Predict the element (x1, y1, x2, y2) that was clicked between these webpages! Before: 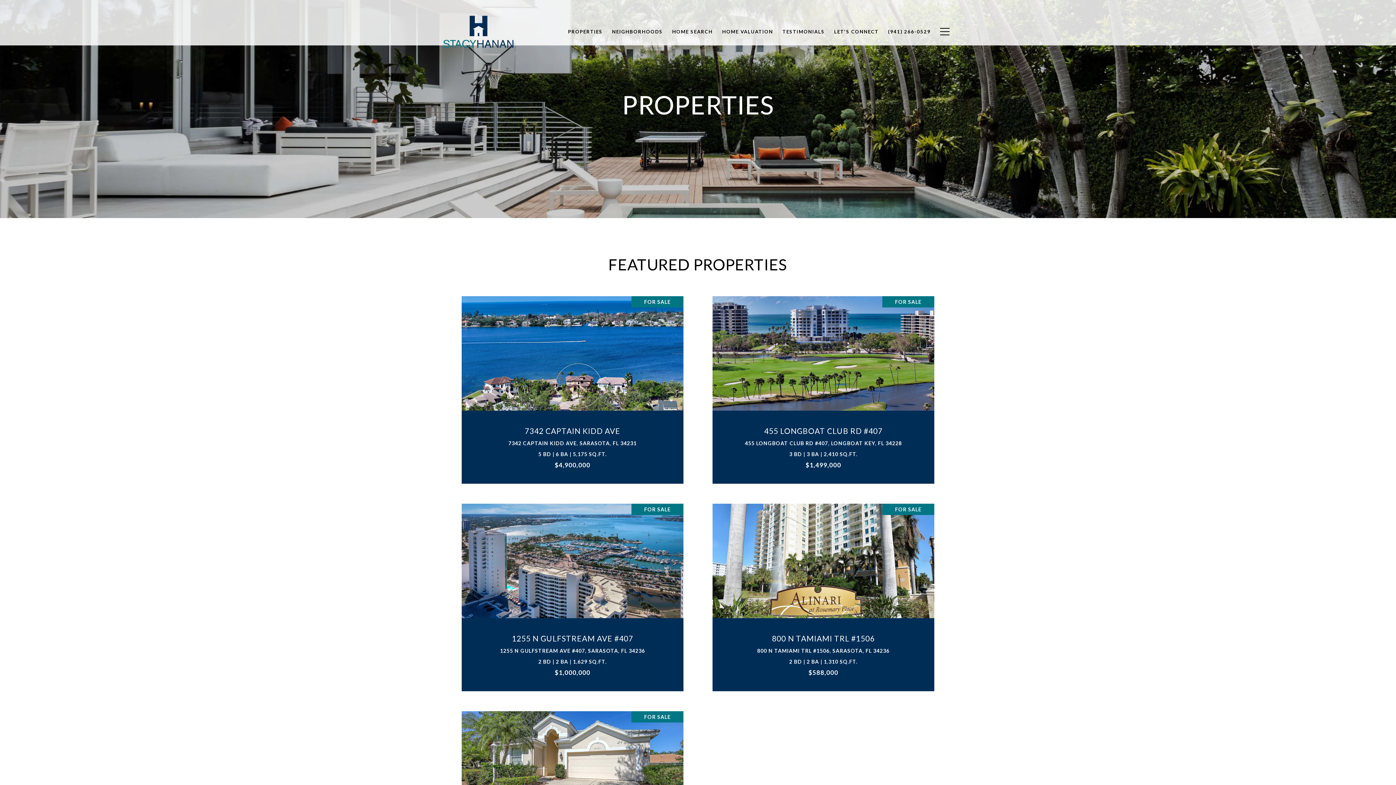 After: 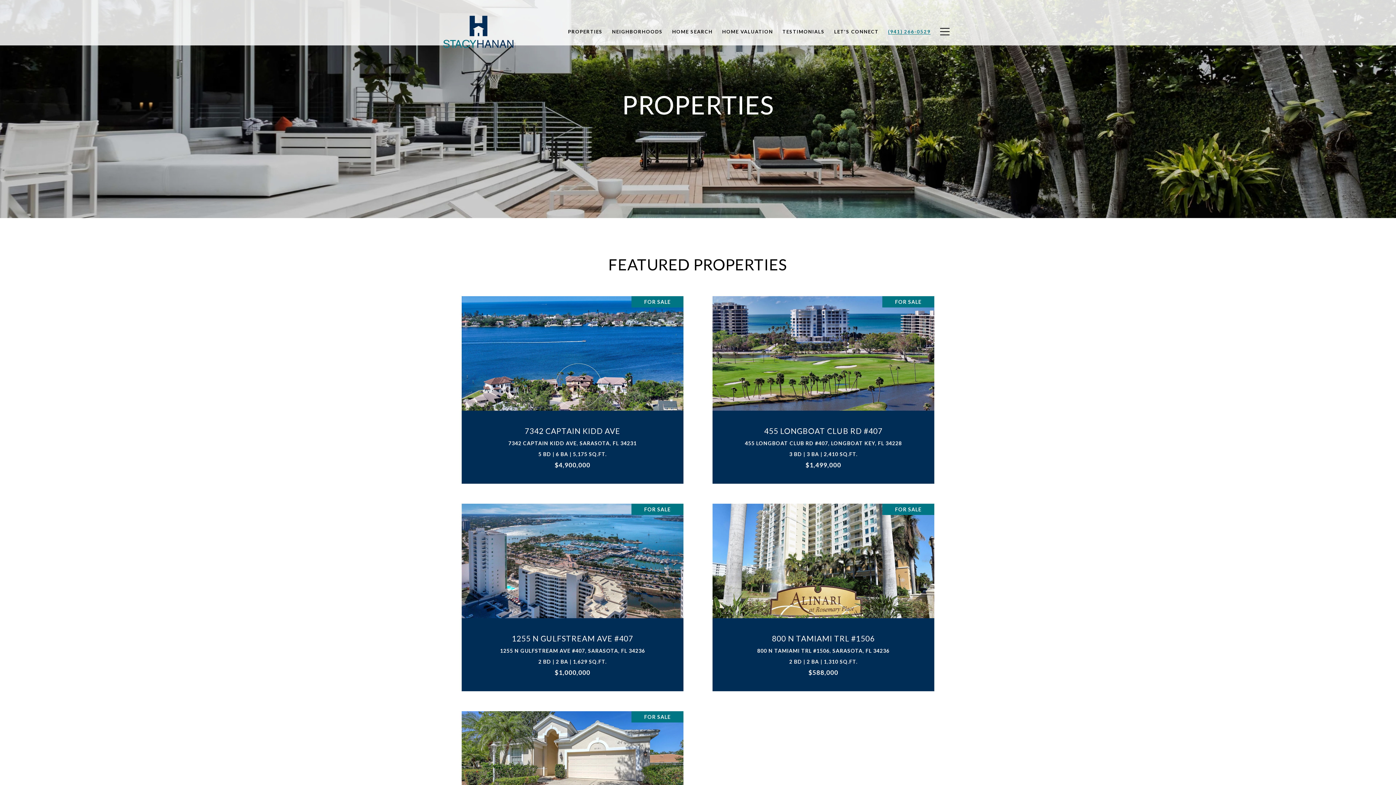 Action: label: (941) 266-0529 bbox: (883, 24, 935, 38)